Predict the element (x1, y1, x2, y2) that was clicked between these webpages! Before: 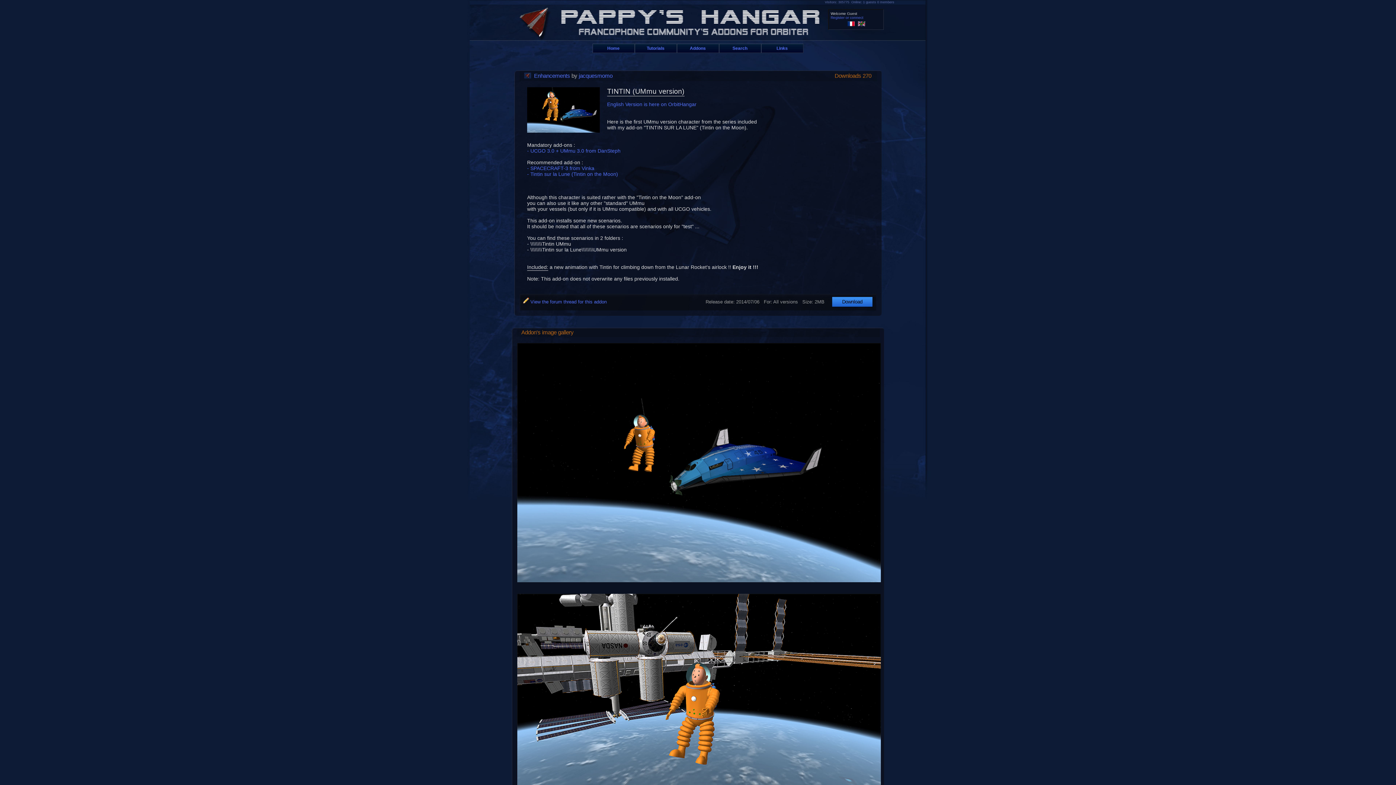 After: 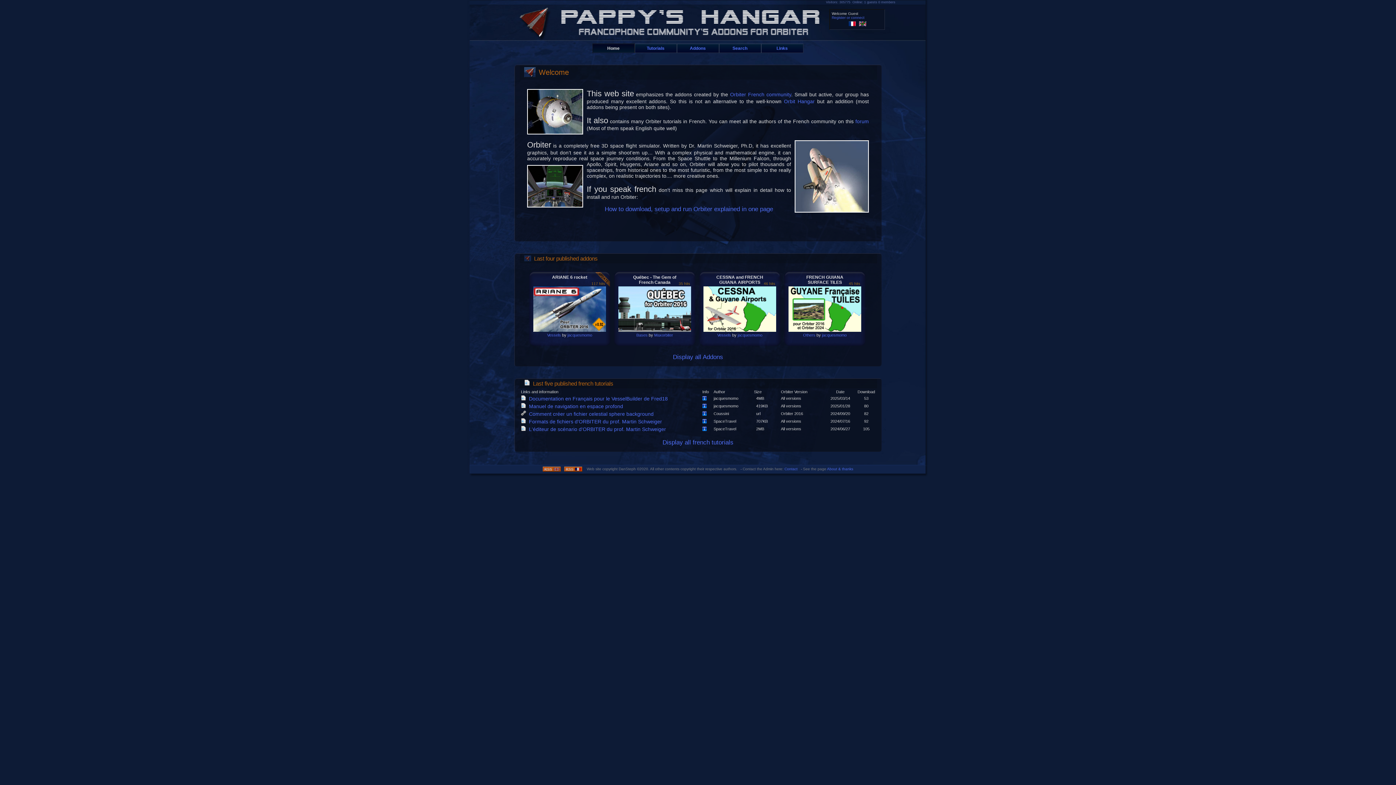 Action: label: Home bbox: (592, 44, 634, 52)